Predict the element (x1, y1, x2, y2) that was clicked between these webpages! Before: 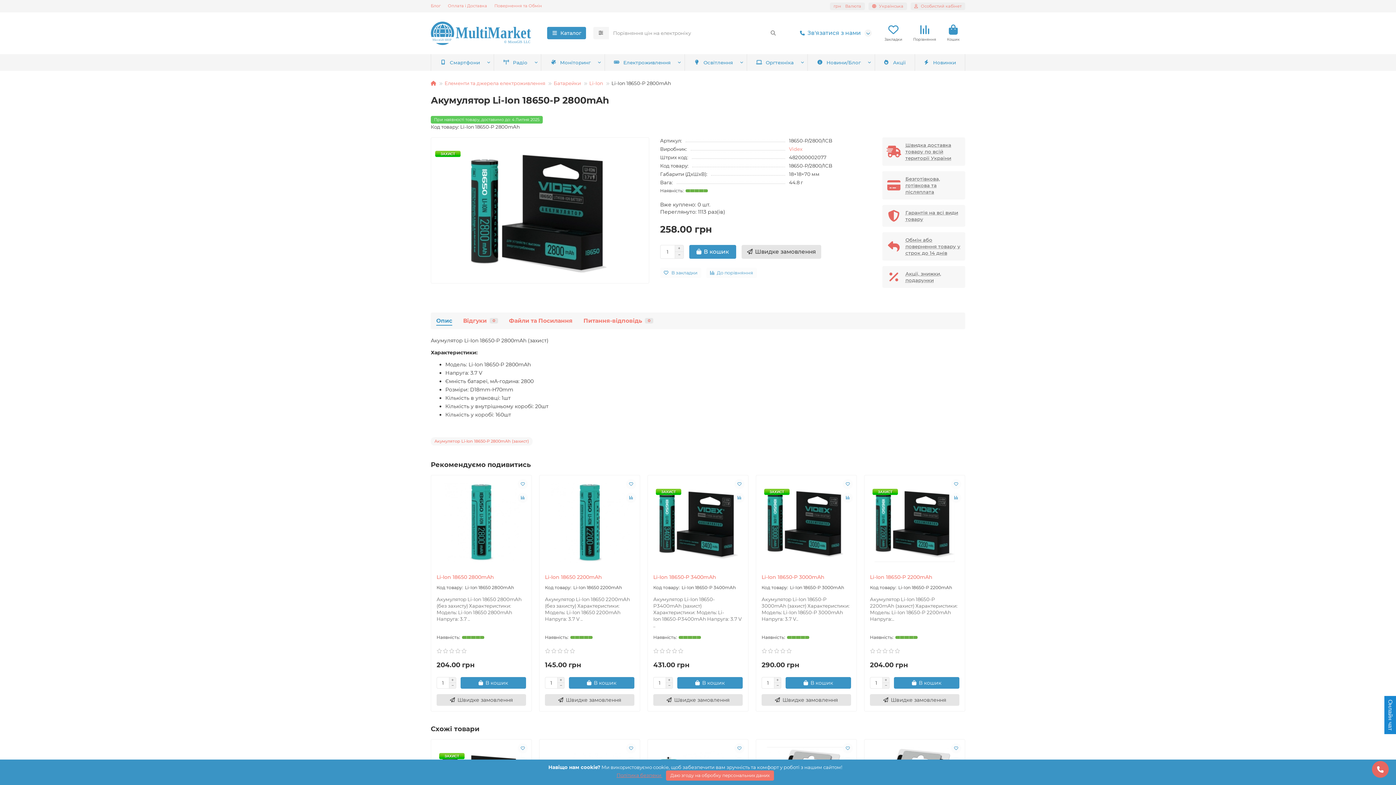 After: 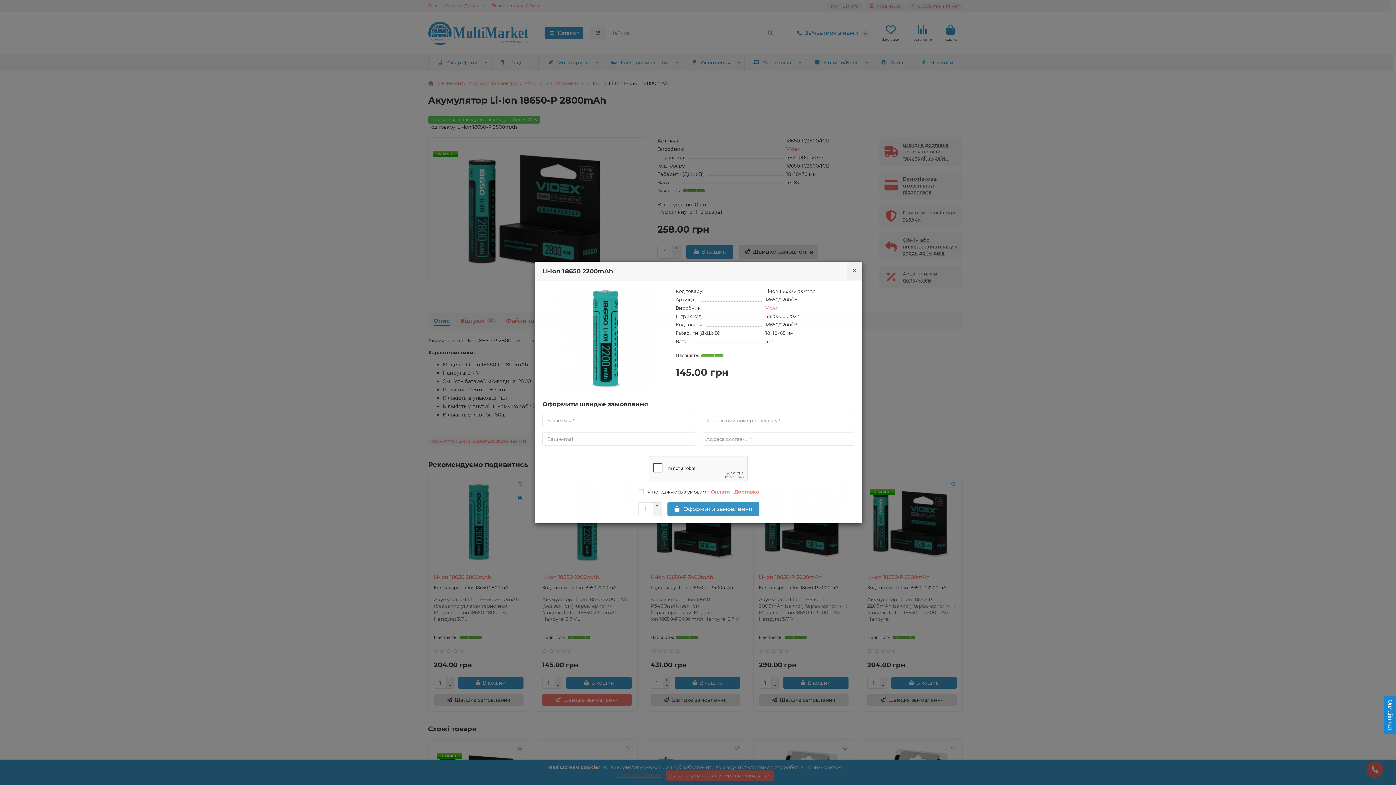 Action: label: Швидке замовлення bbox: (545, 694, 634, 706)